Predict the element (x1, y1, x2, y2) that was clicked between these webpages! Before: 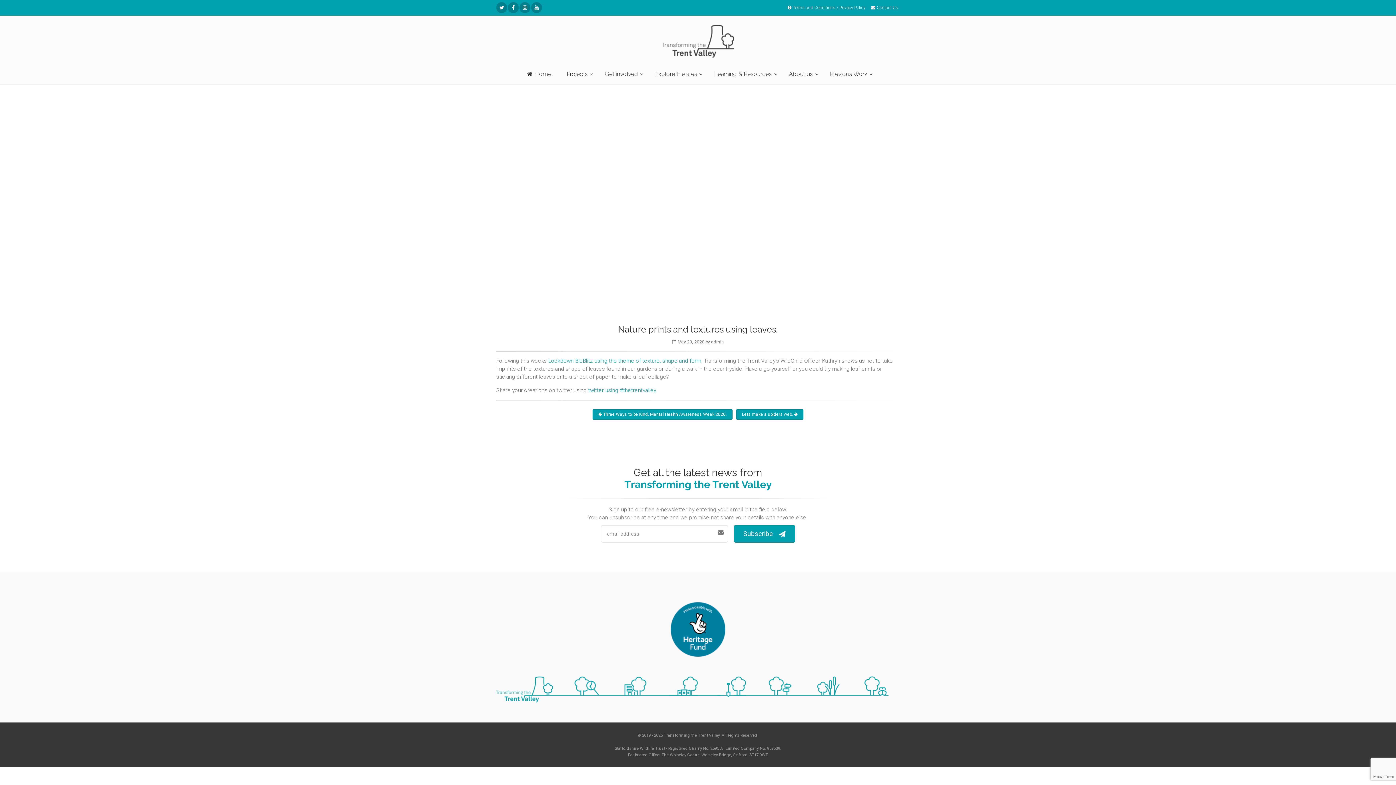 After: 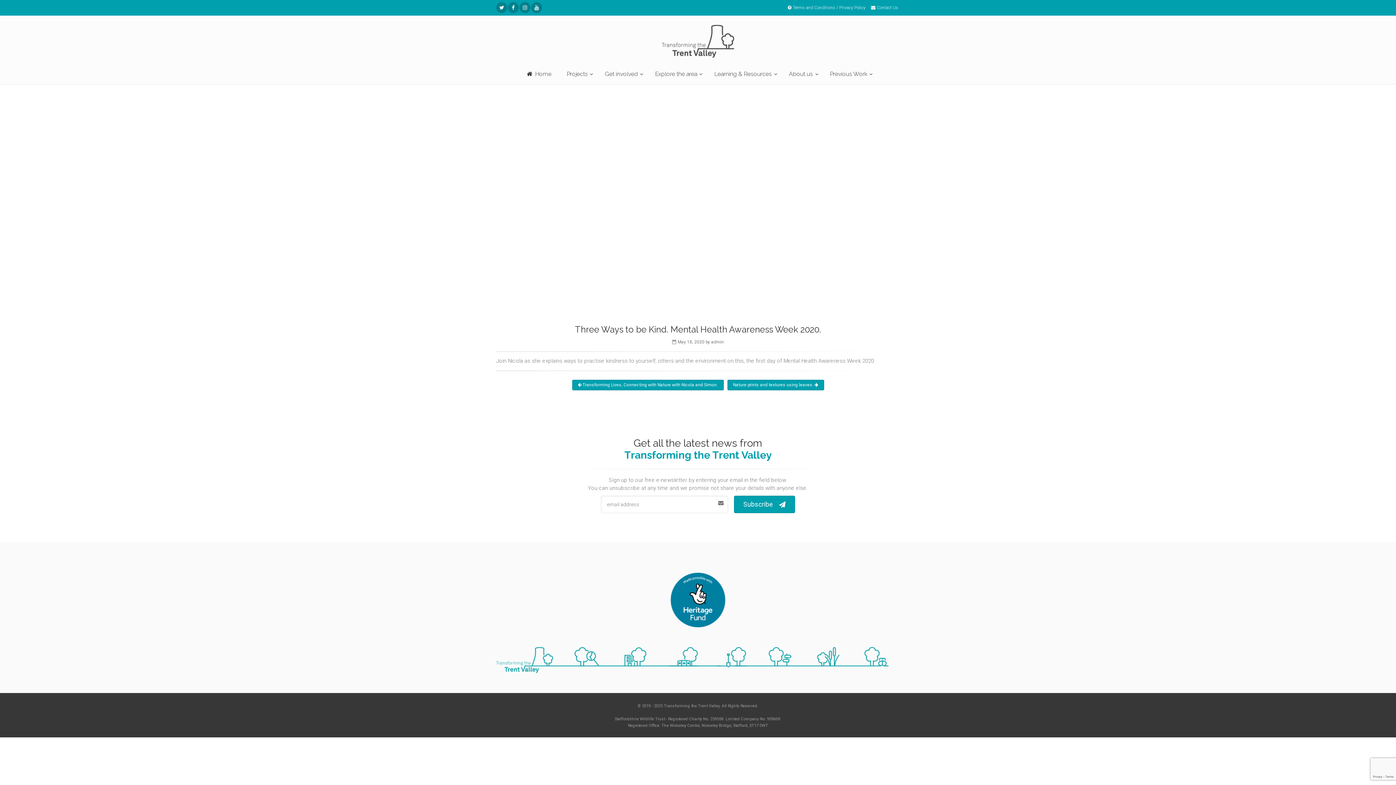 Action: label:  Three Ways to be Kind. Mental Health Awareness Week 2020. bbox: (592, 409, 732, 420)